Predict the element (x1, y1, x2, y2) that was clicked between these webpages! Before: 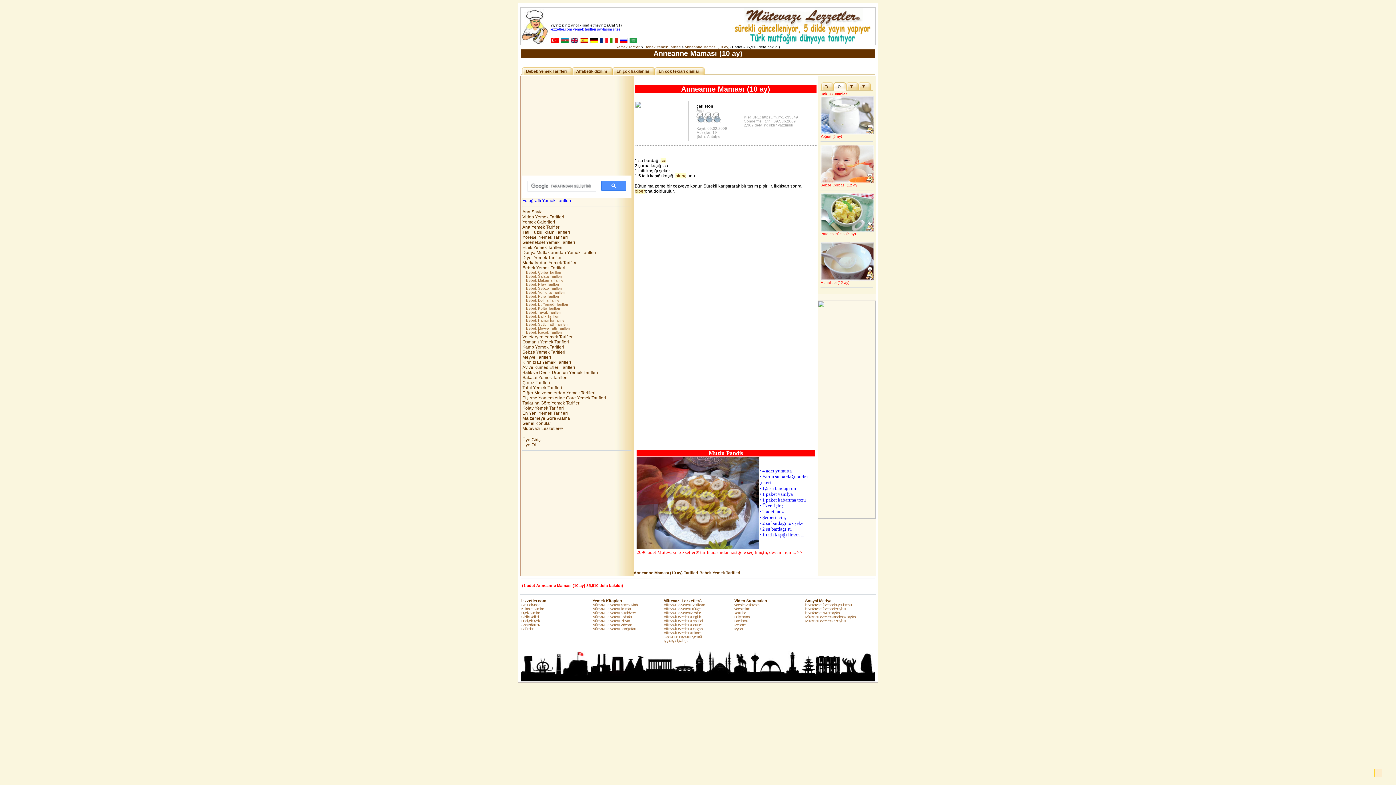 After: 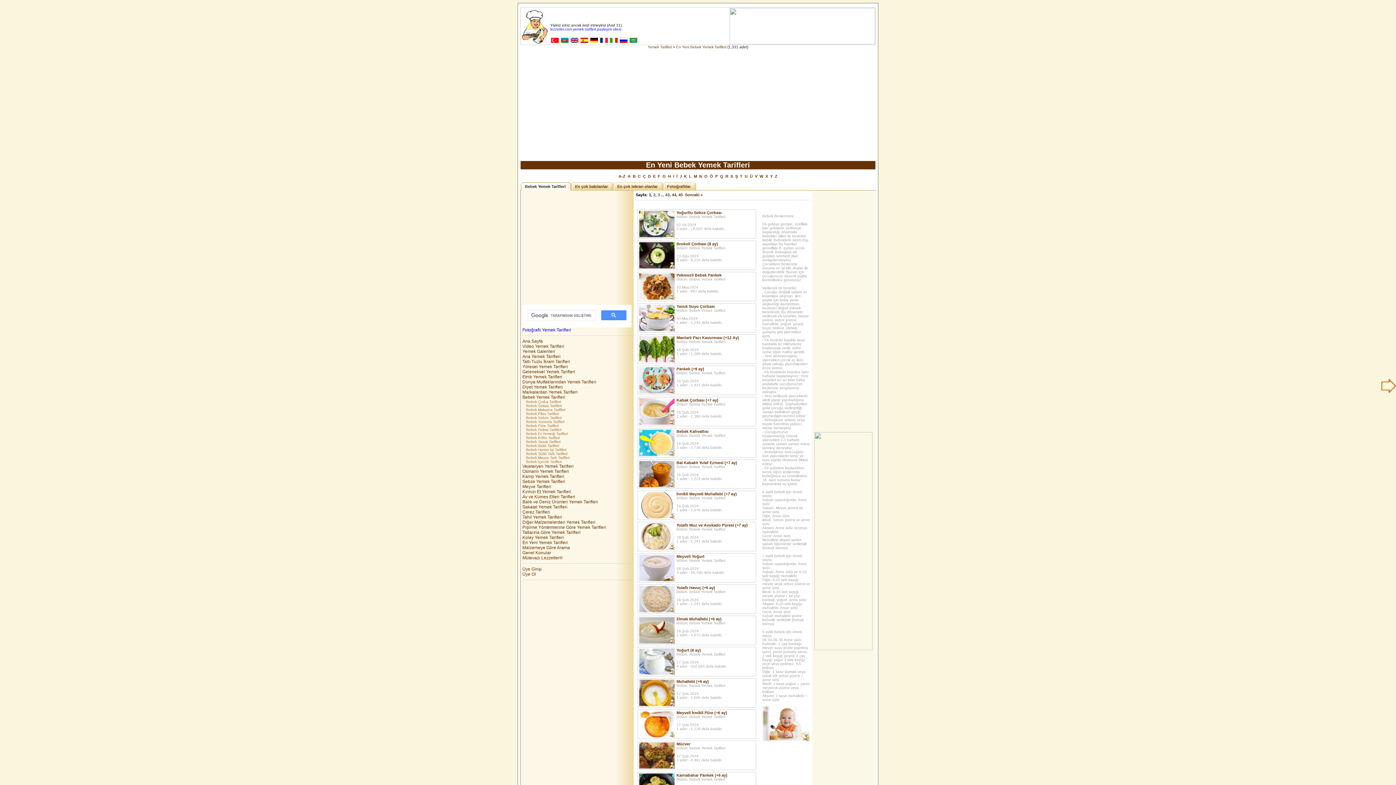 Action: label: Bebek Yemek Tarifleri bbox: (522, 265, 628, 270)